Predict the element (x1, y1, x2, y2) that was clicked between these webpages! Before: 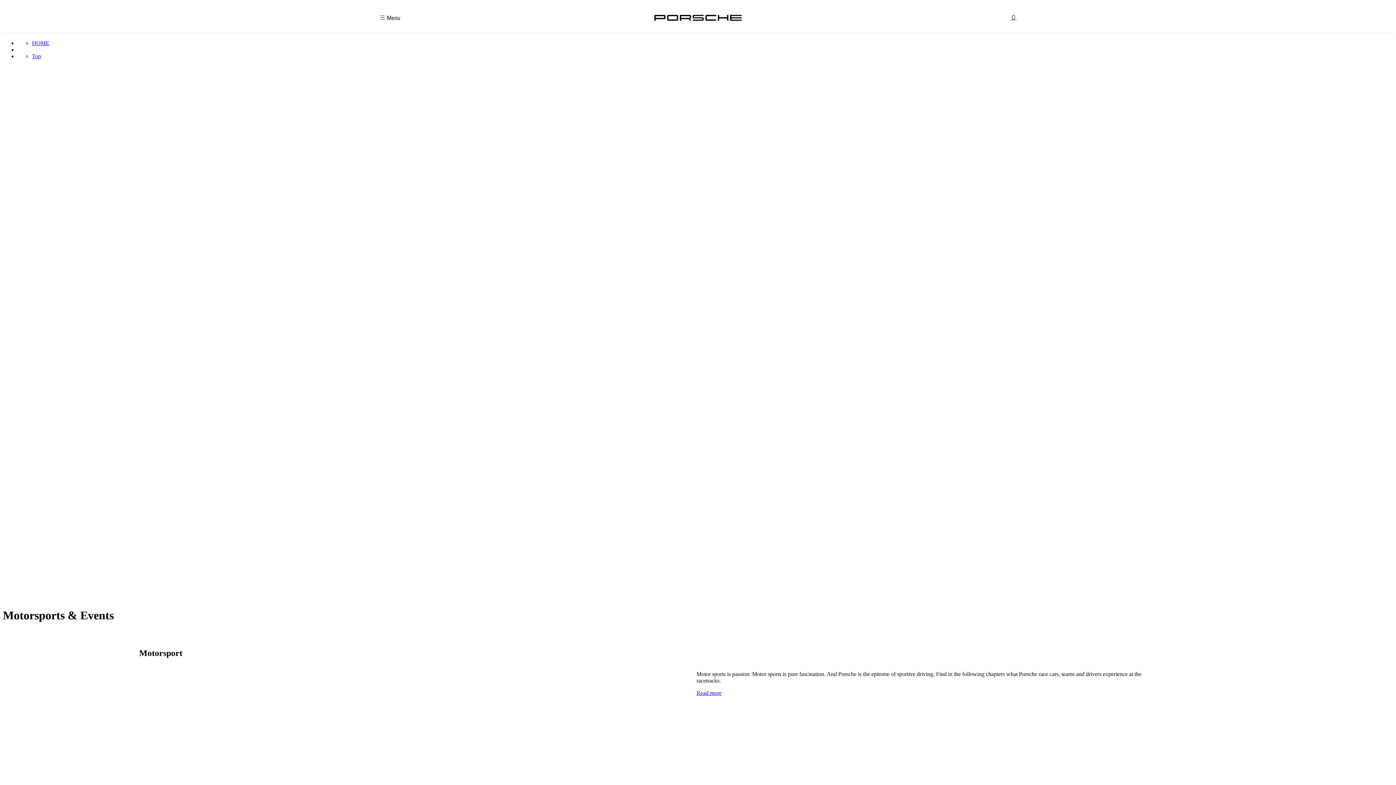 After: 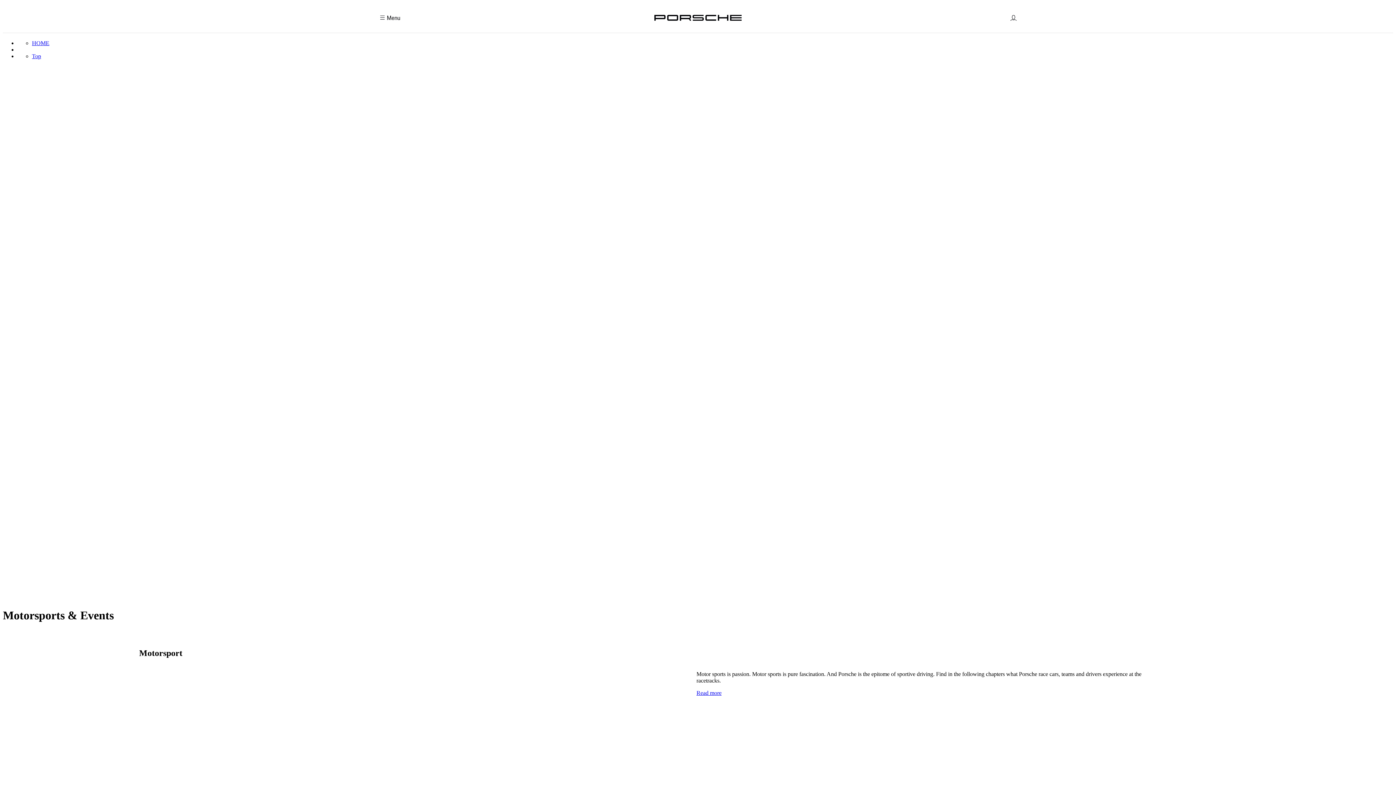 Action: bbox: (32, 53, 1393, 59) label: Top